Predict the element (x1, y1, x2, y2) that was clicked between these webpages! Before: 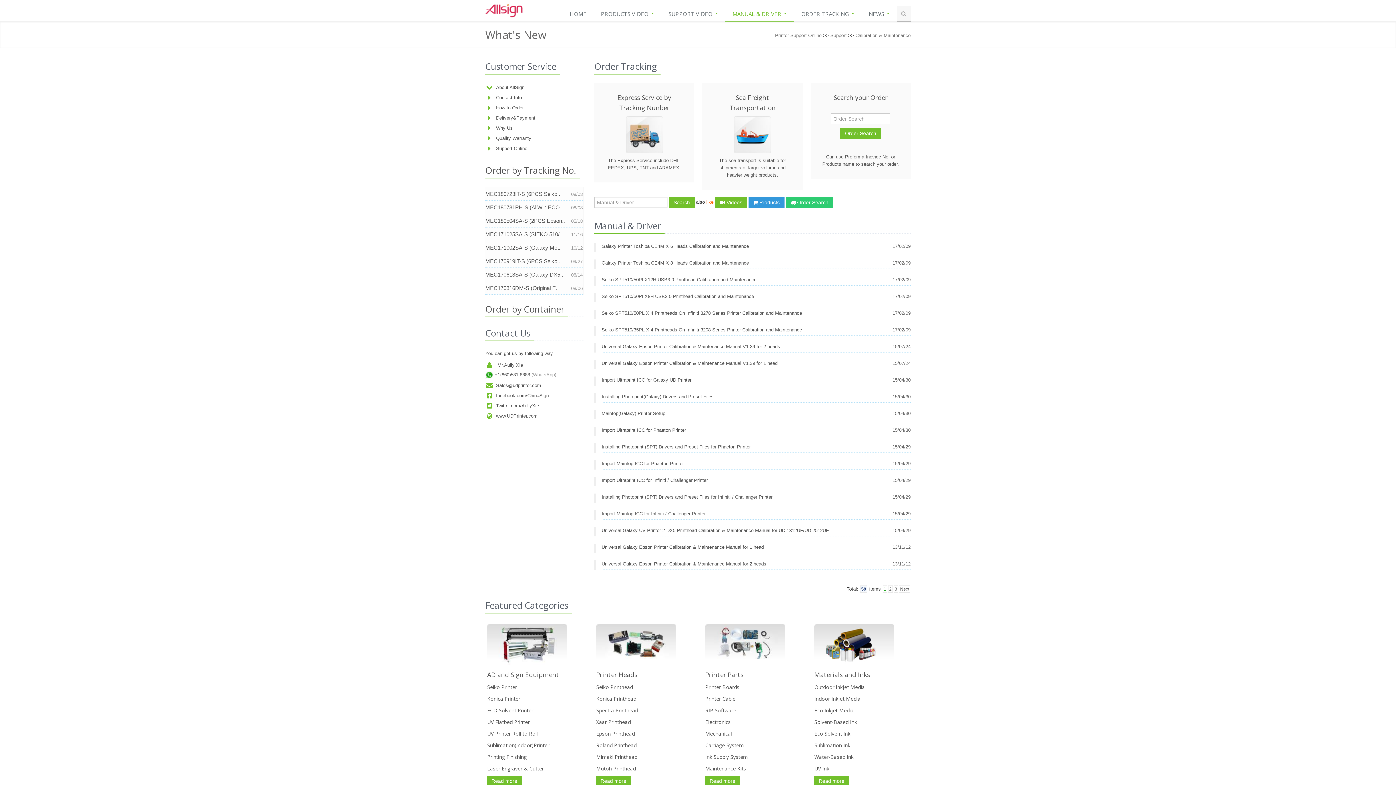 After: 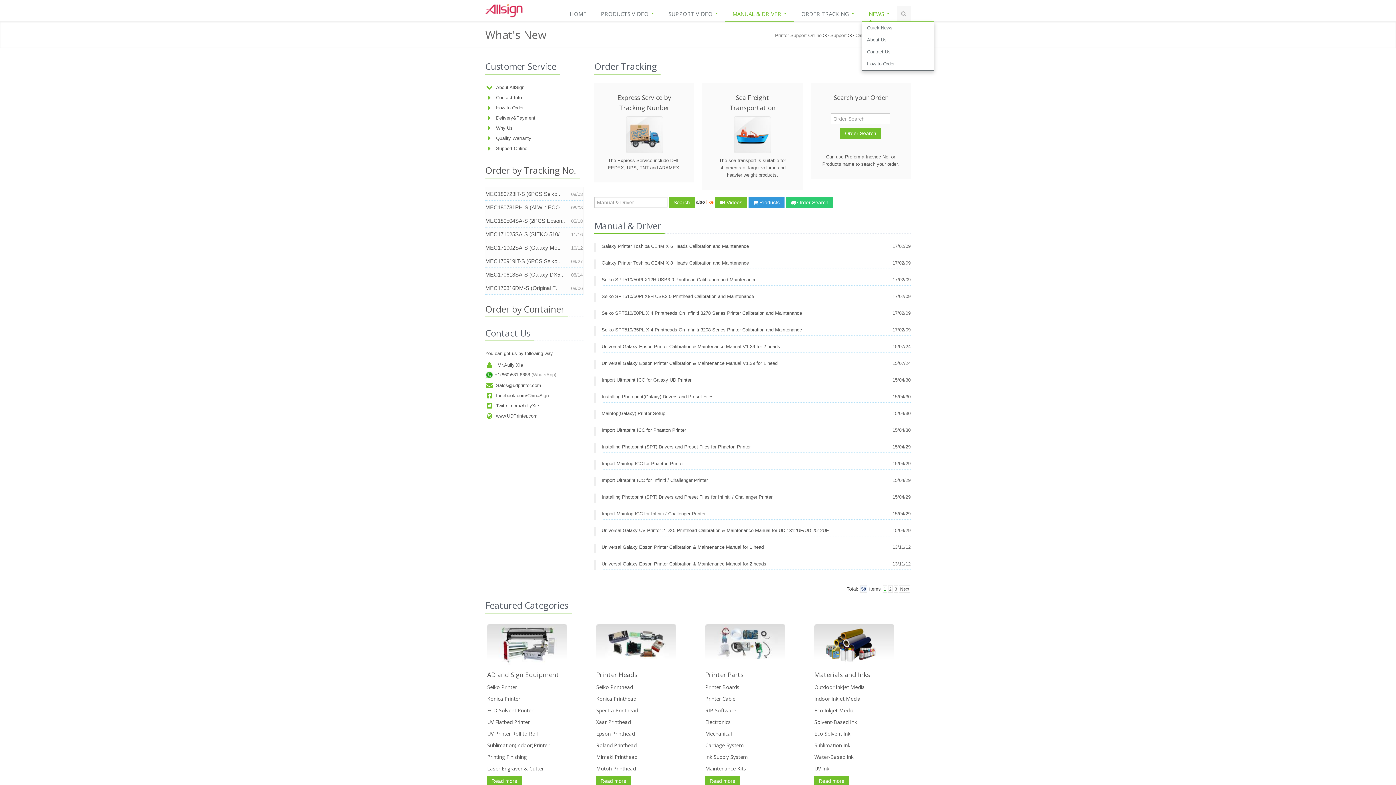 Action: bbox: (861, 6, 897, 22) label: NEWS 